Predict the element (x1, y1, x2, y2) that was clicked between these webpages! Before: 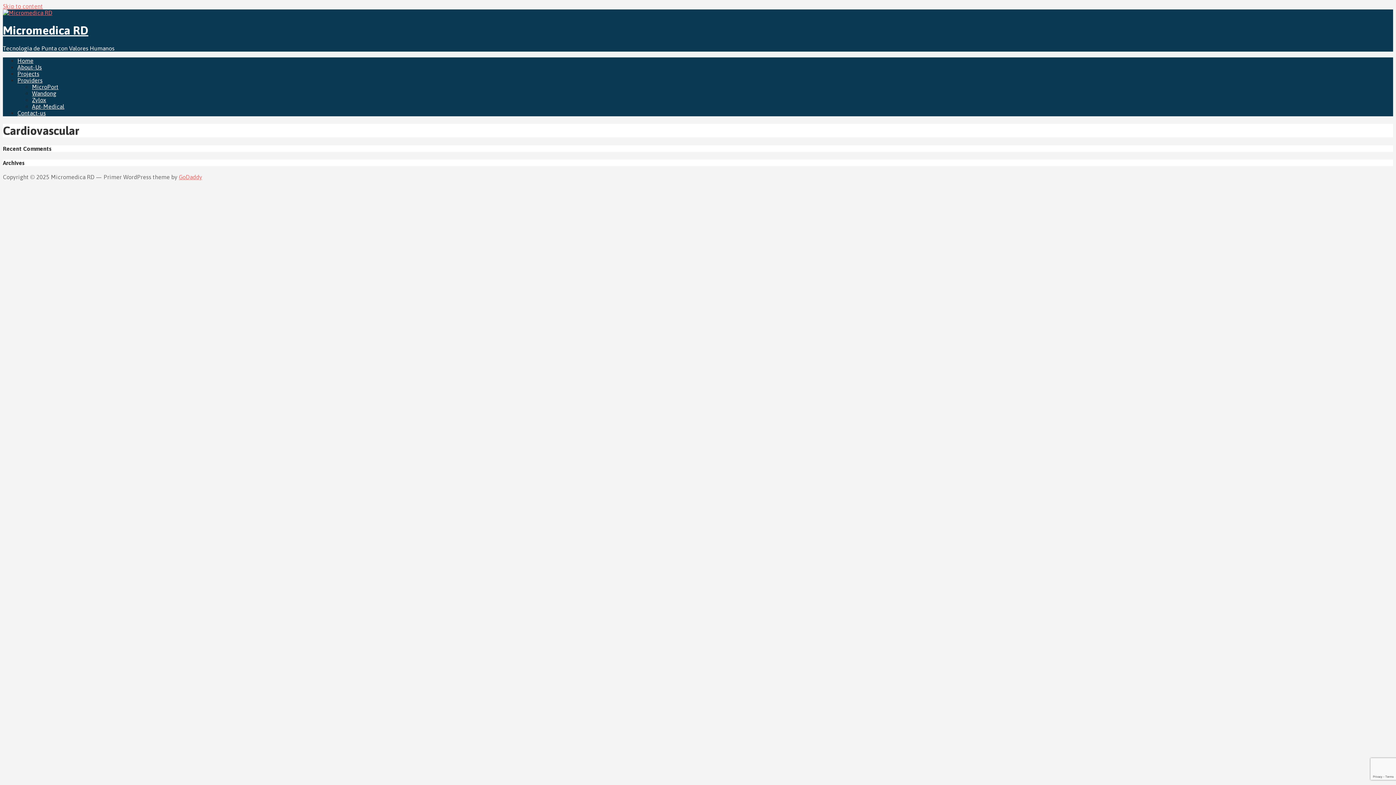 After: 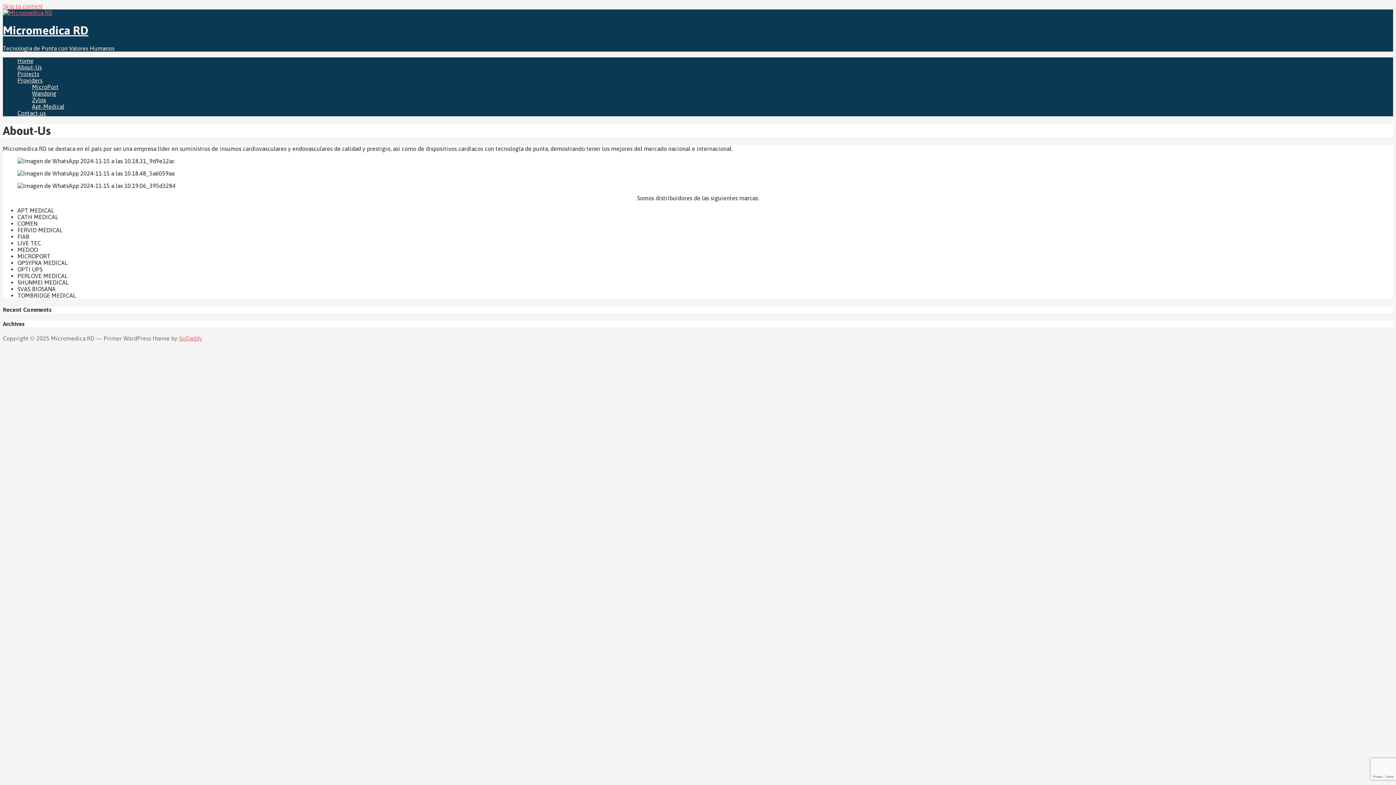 Action: bbox: (17, 63, 41, 70) label: About-Us